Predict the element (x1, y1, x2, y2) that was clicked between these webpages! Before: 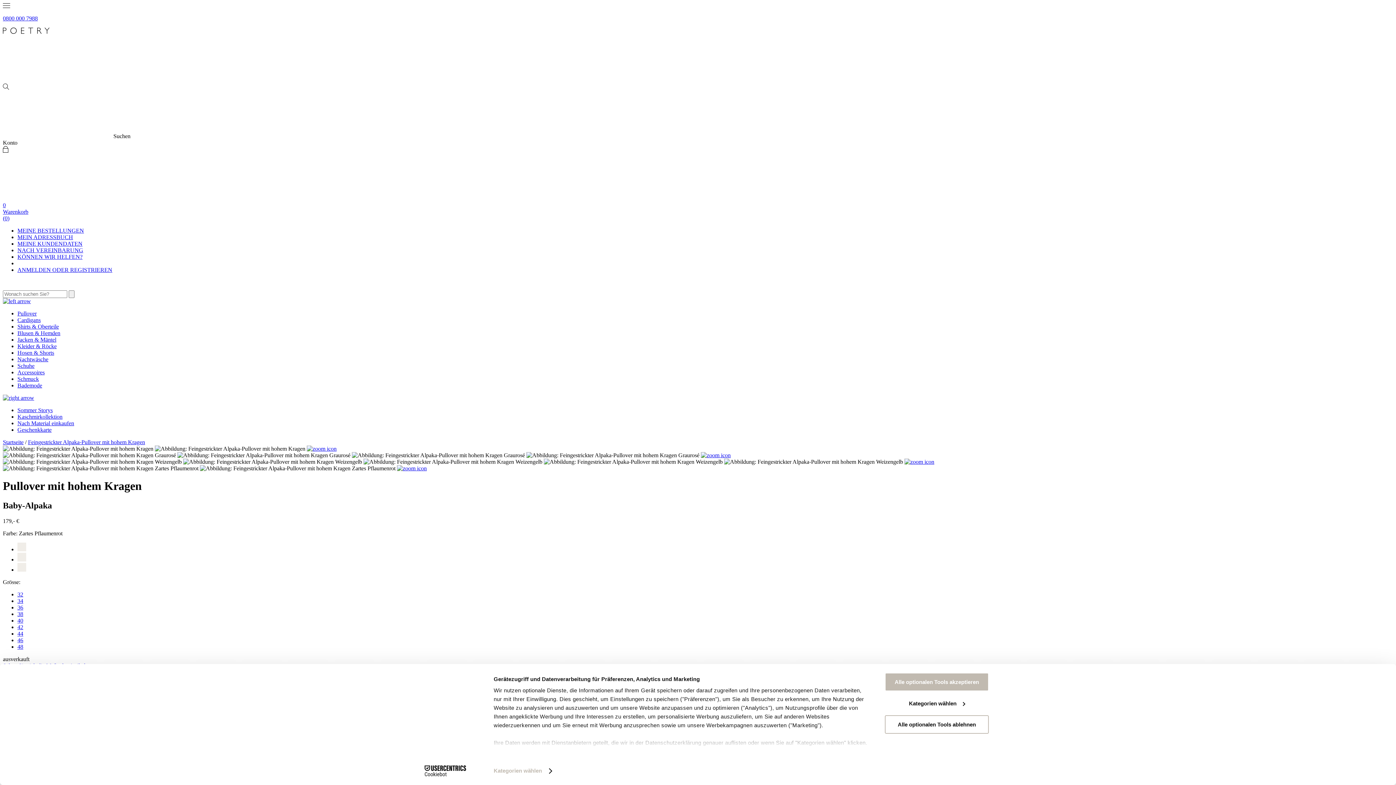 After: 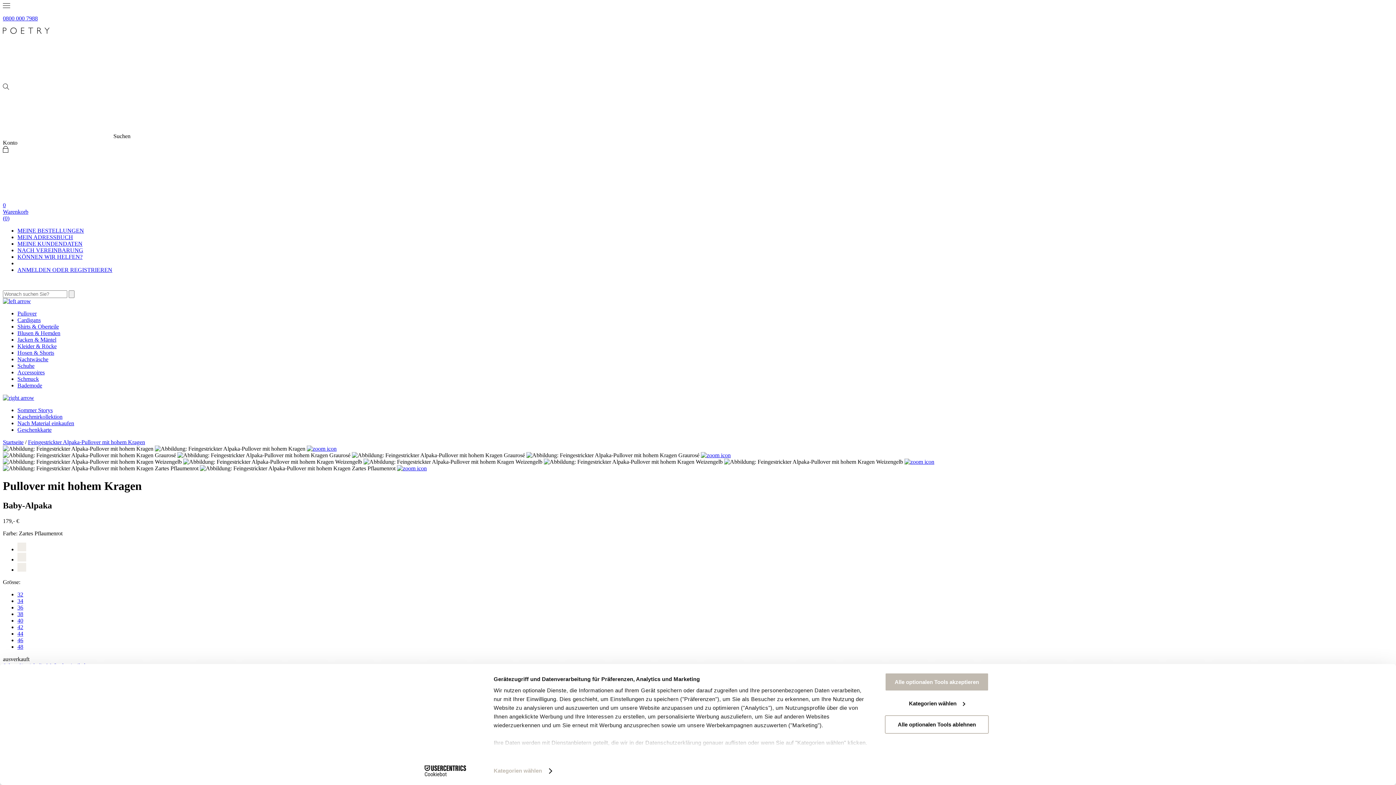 Action: bbox: (397, 465, 426, 471)